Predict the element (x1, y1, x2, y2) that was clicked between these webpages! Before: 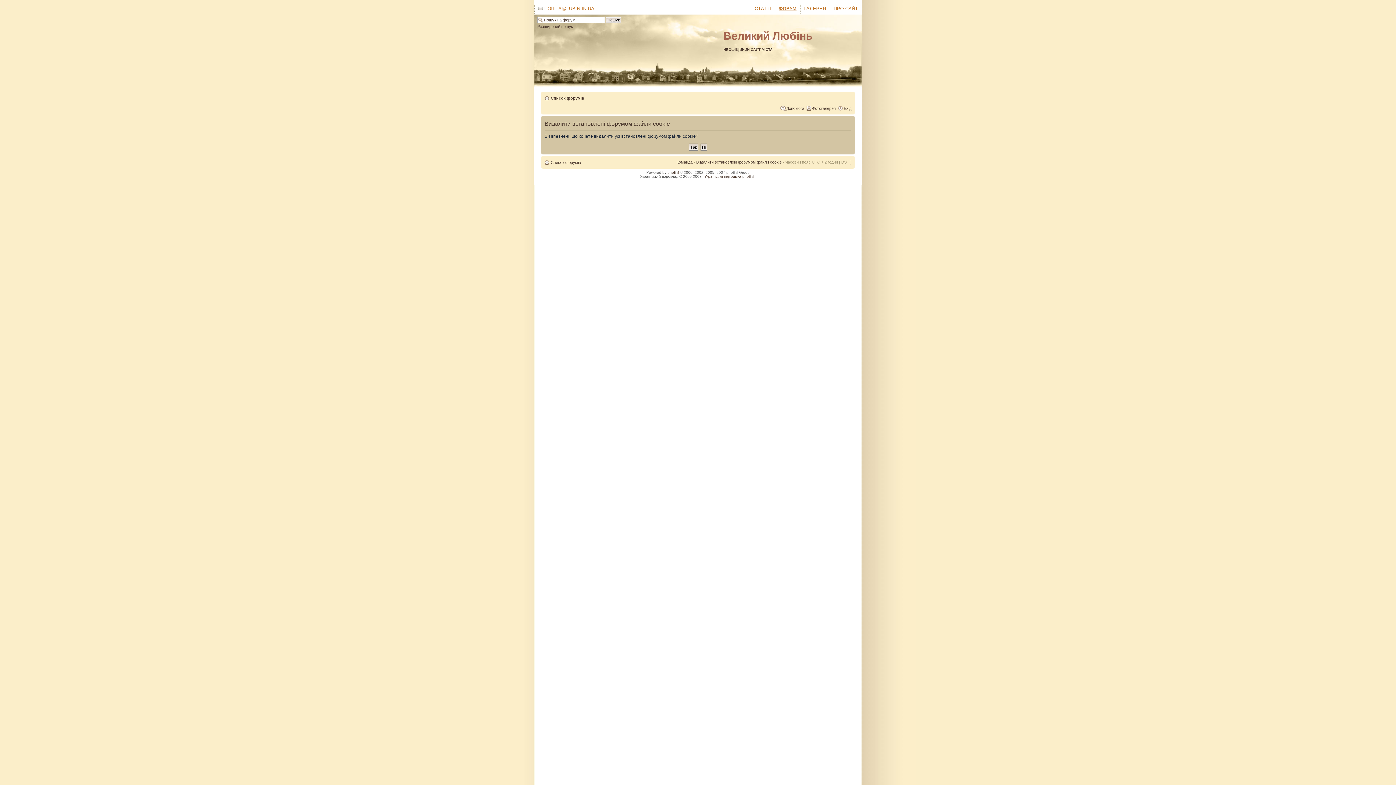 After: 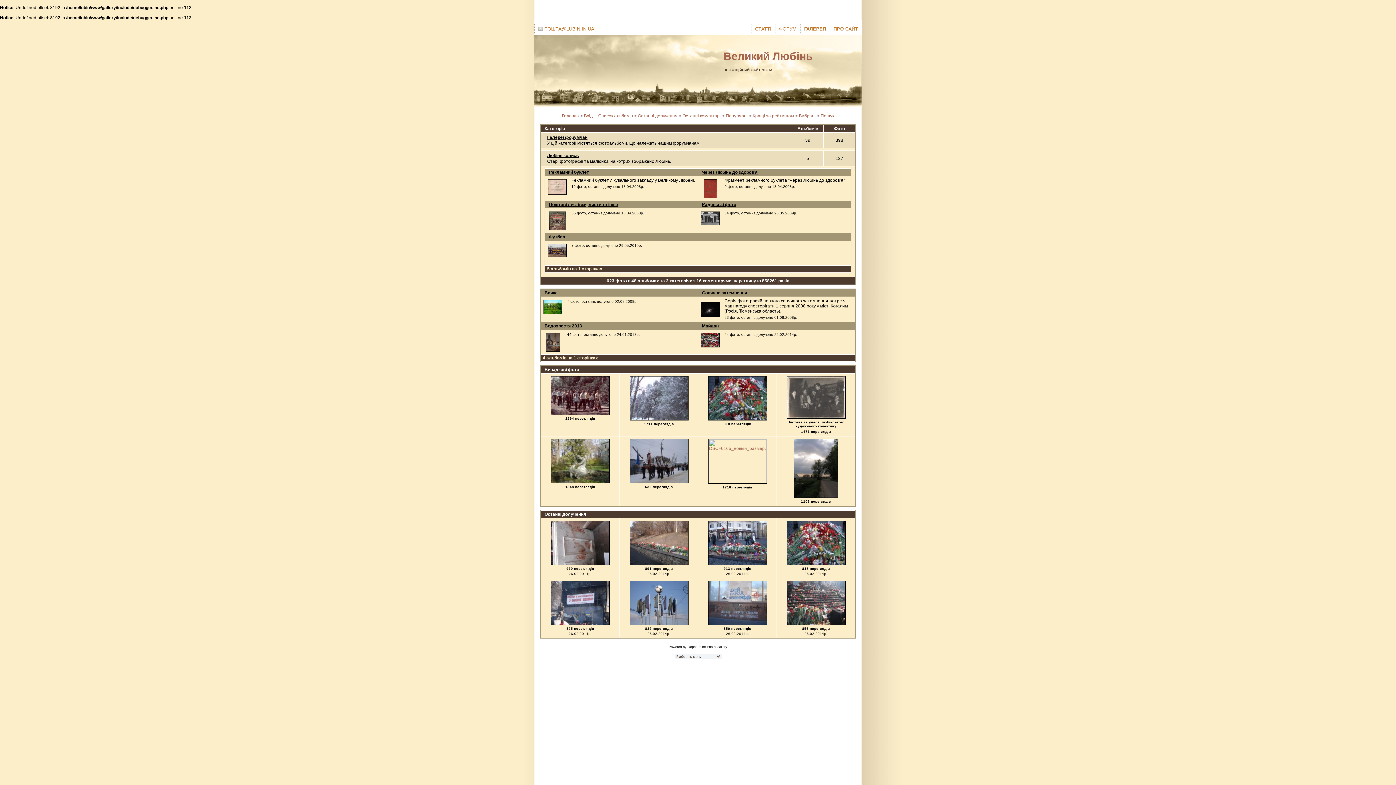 Action: bbox: (800, 3, 829, 13) label: ГАЛЕРЕЯ